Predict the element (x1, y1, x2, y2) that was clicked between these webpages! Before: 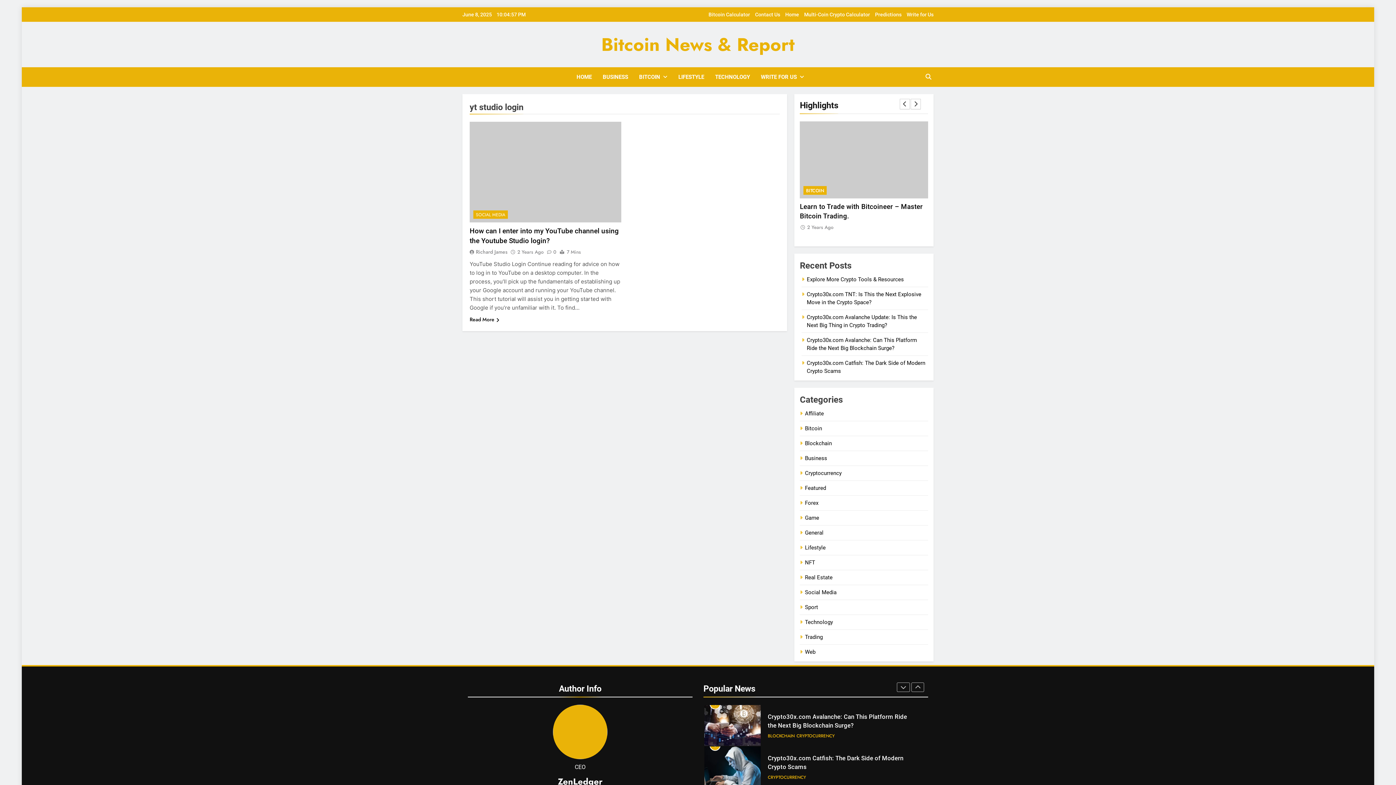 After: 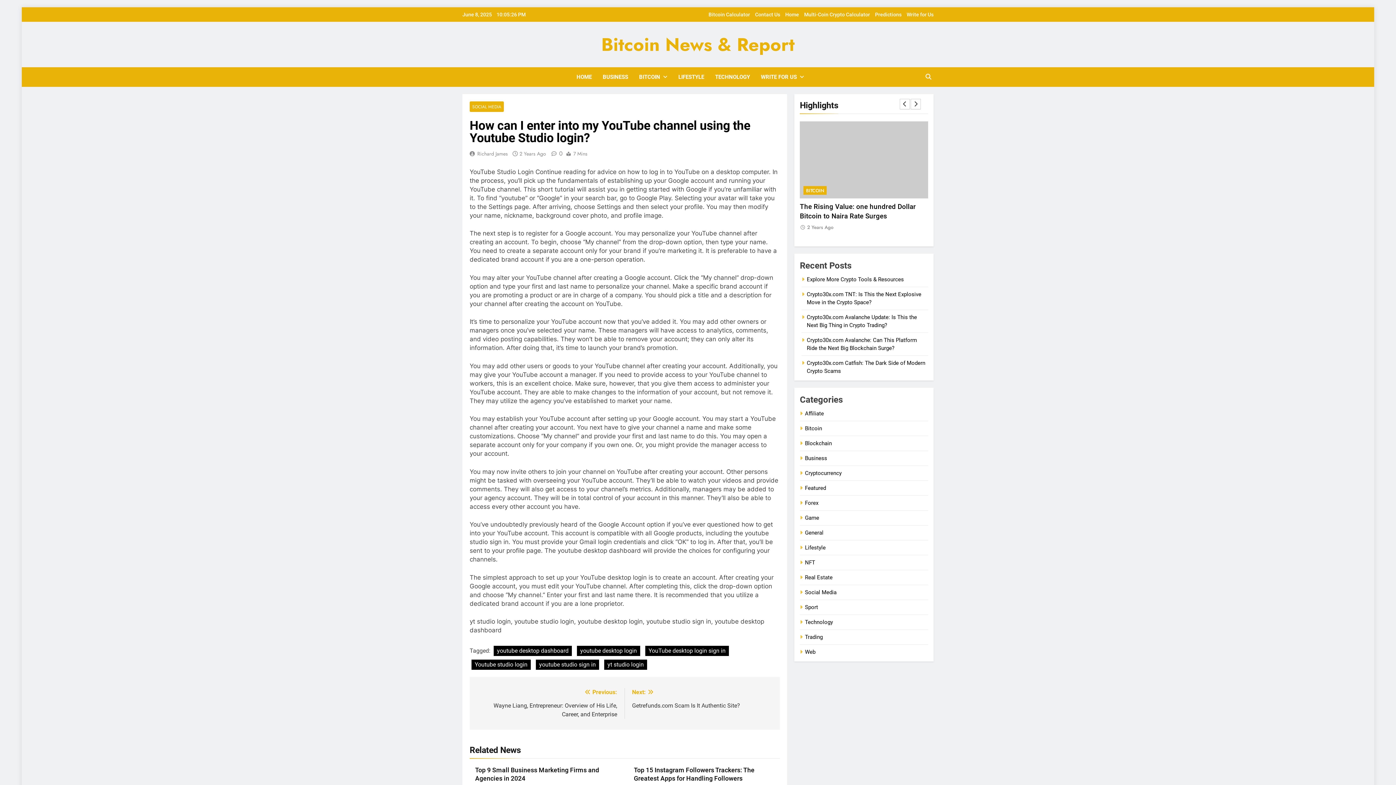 Action: label: 0 bbox: (543, 248, 556, 255)